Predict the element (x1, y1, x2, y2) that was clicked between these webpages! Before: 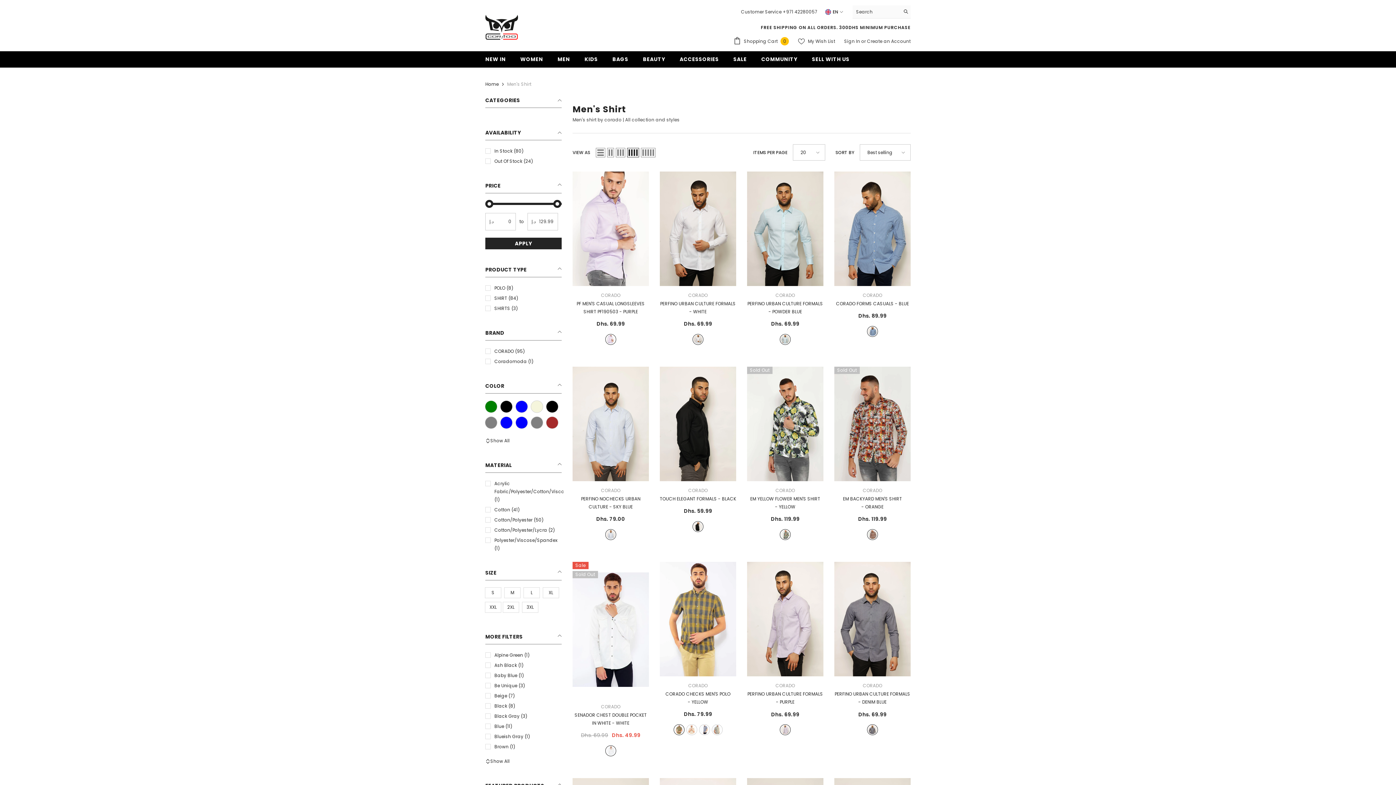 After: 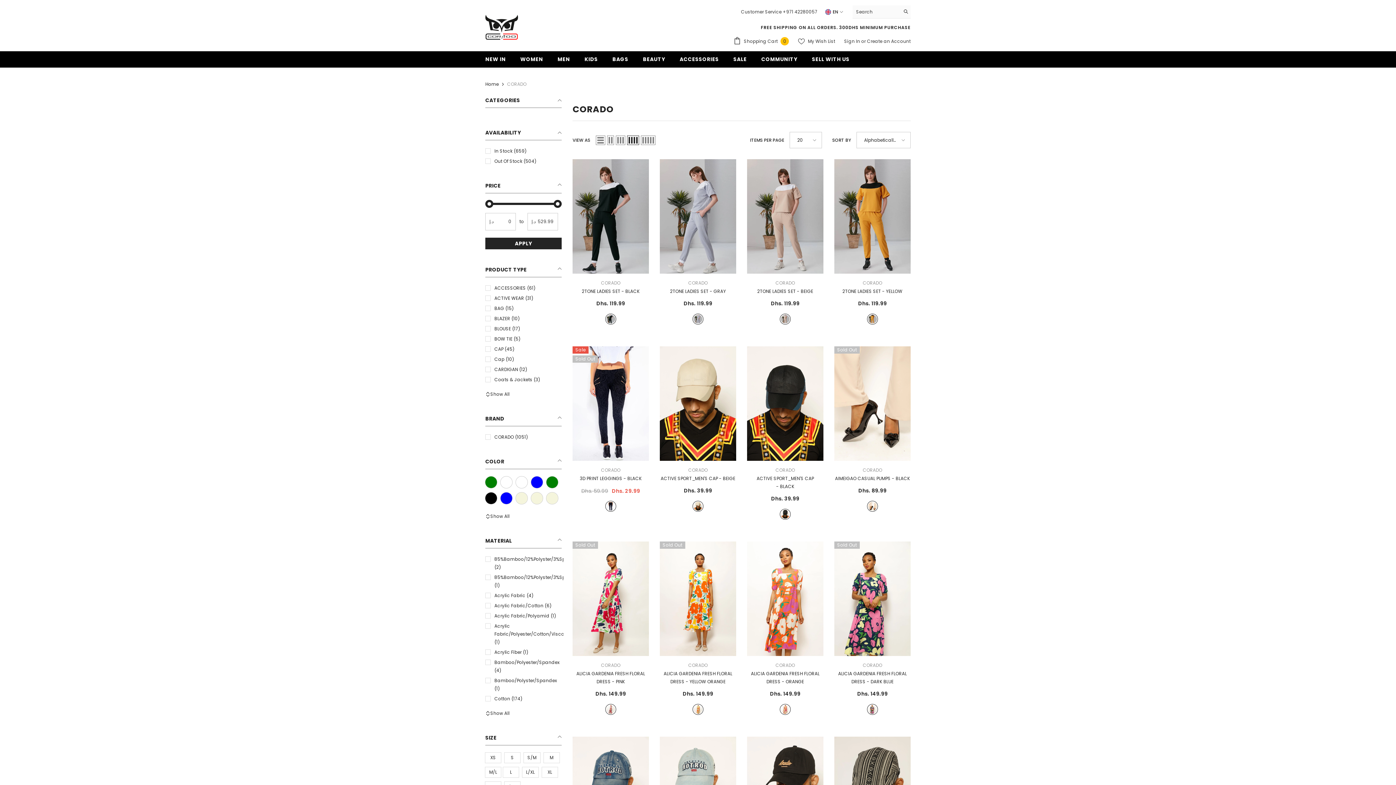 Action: label: CORADO bbox: (863, 487, 882, 493)